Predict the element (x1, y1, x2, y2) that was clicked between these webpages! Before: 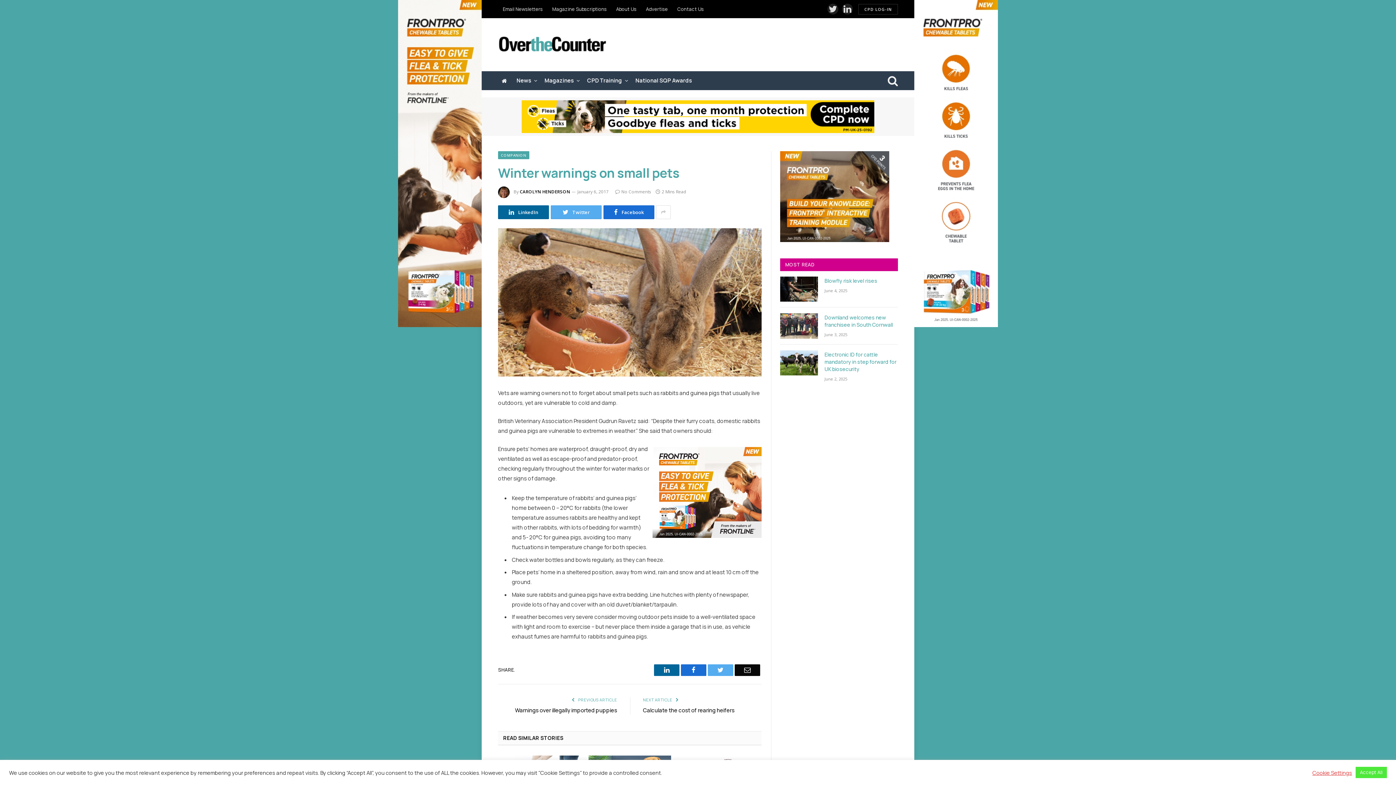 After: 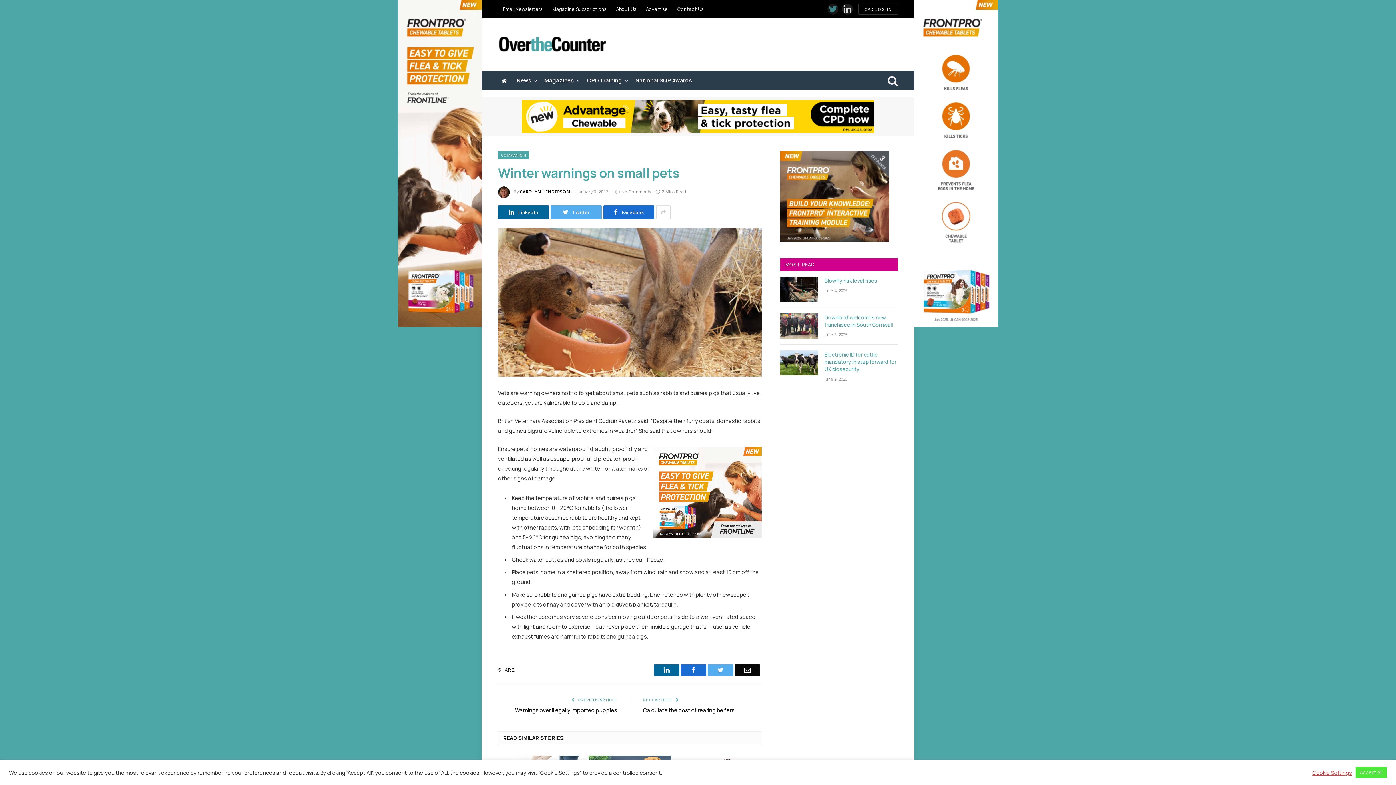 Action: label: Twitter bbox: (827, 3, 838, 14)